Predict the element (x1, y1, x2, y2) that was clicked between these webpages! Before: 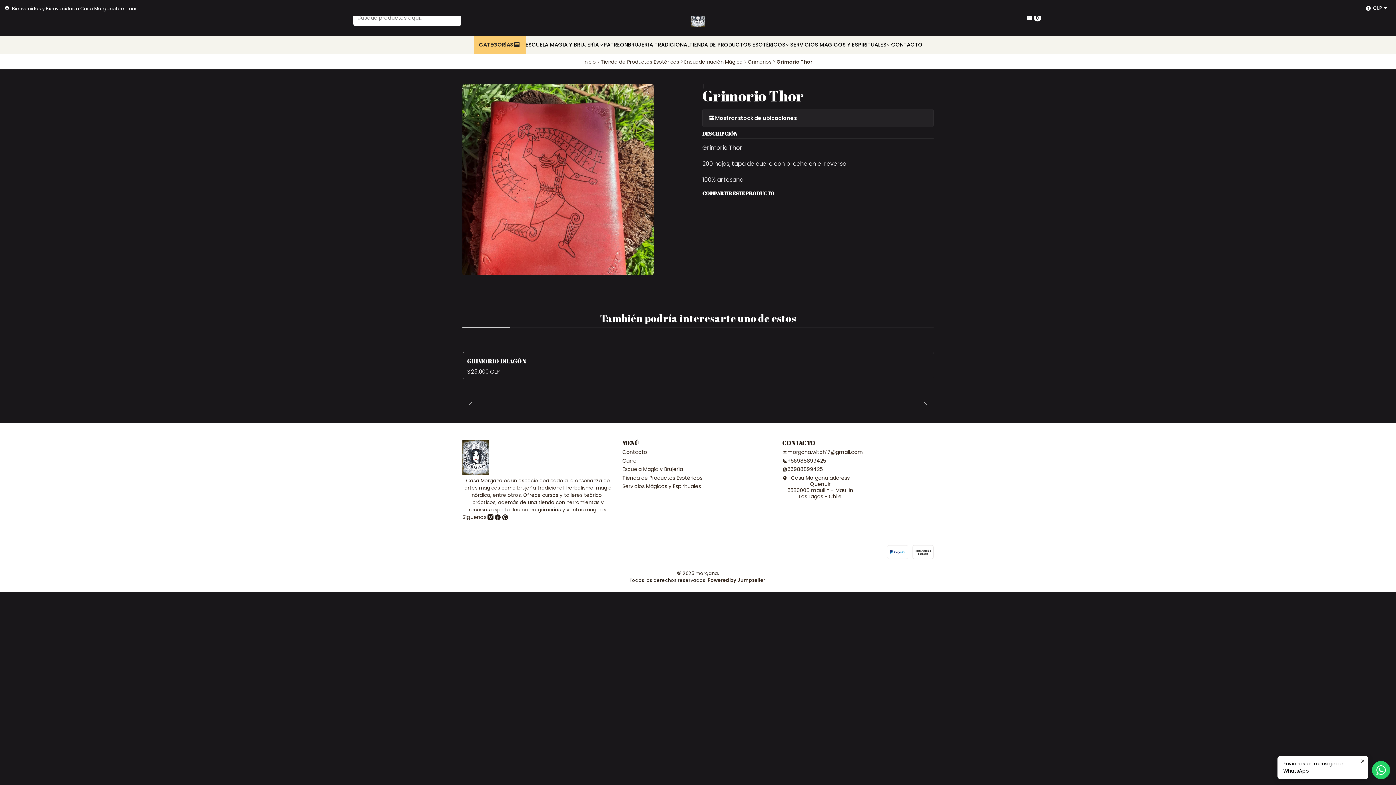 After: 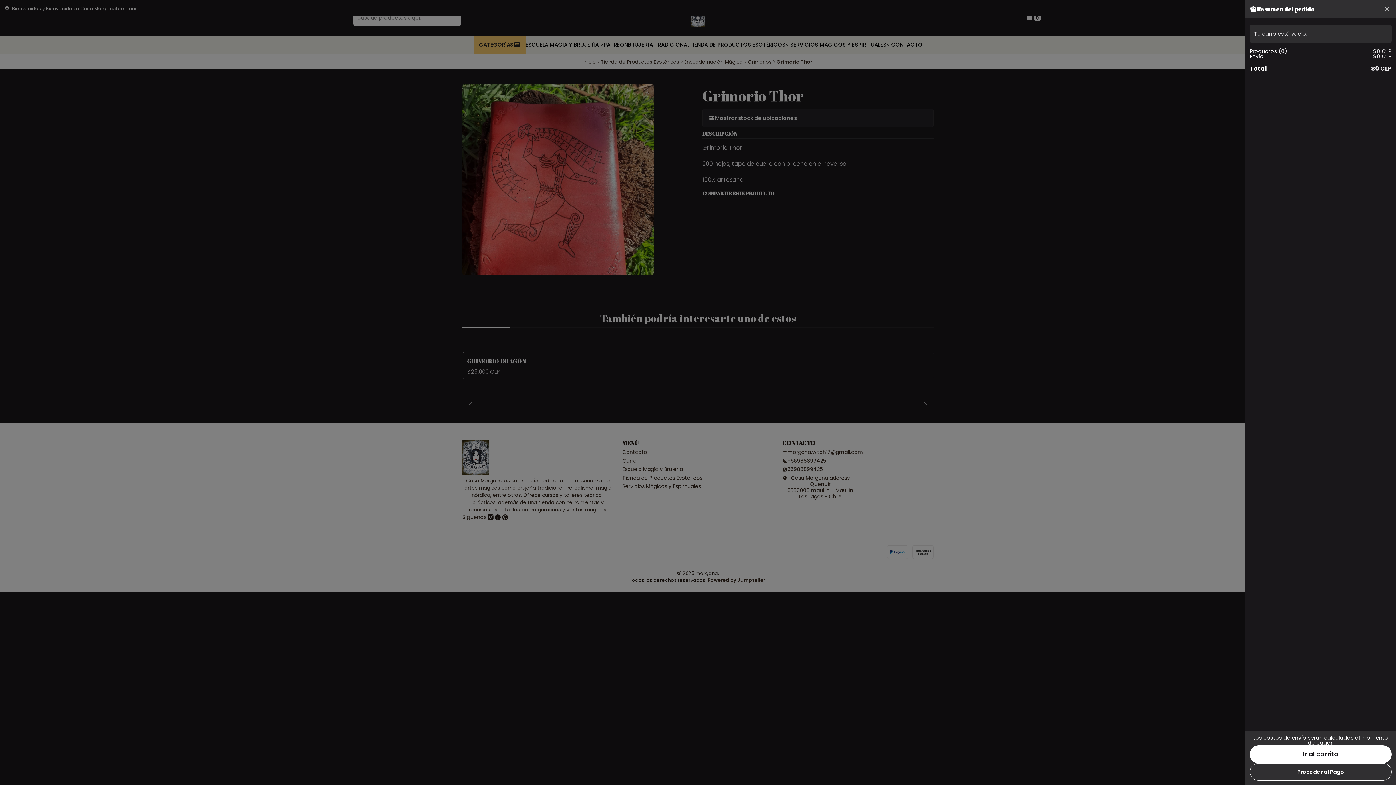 Action: label: Carro bbox: (1025, 12, 1042, 23)